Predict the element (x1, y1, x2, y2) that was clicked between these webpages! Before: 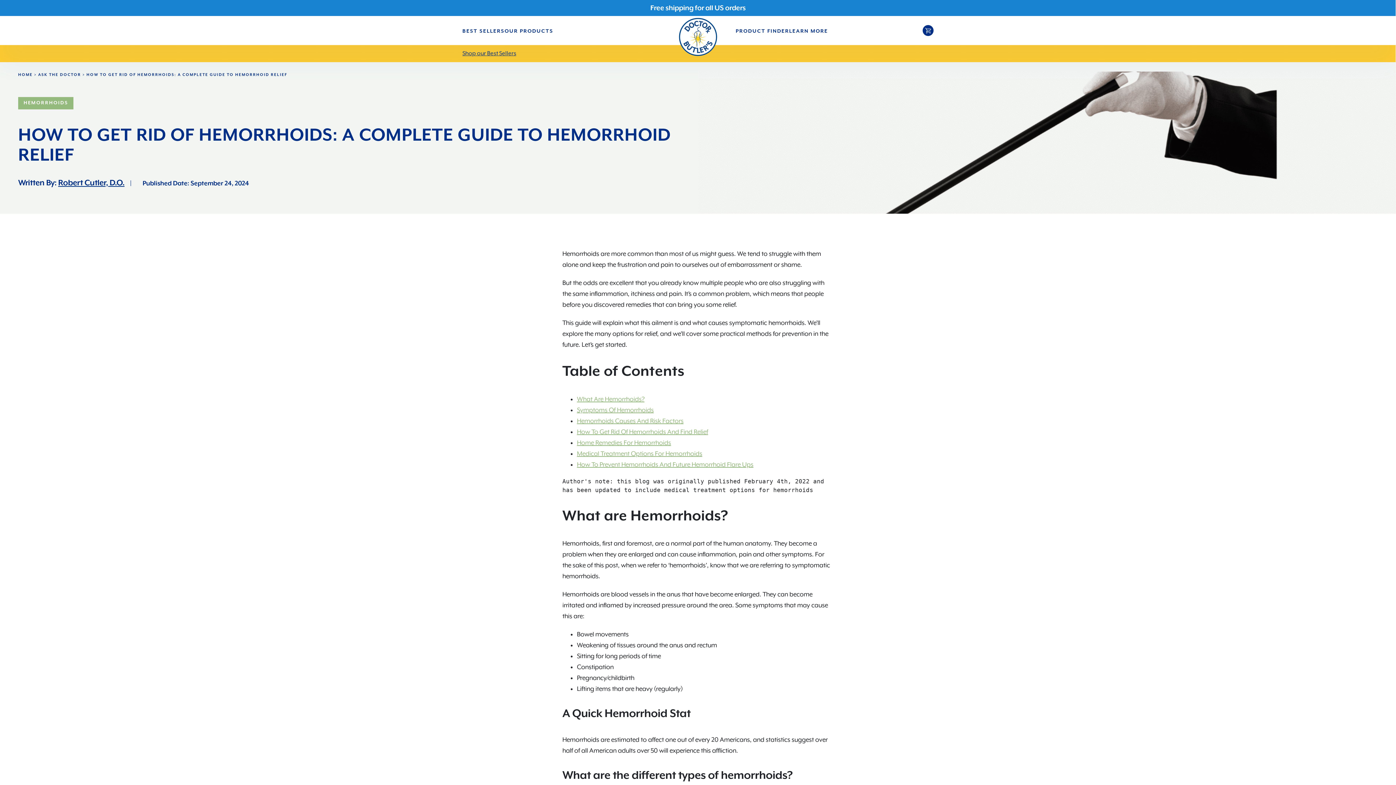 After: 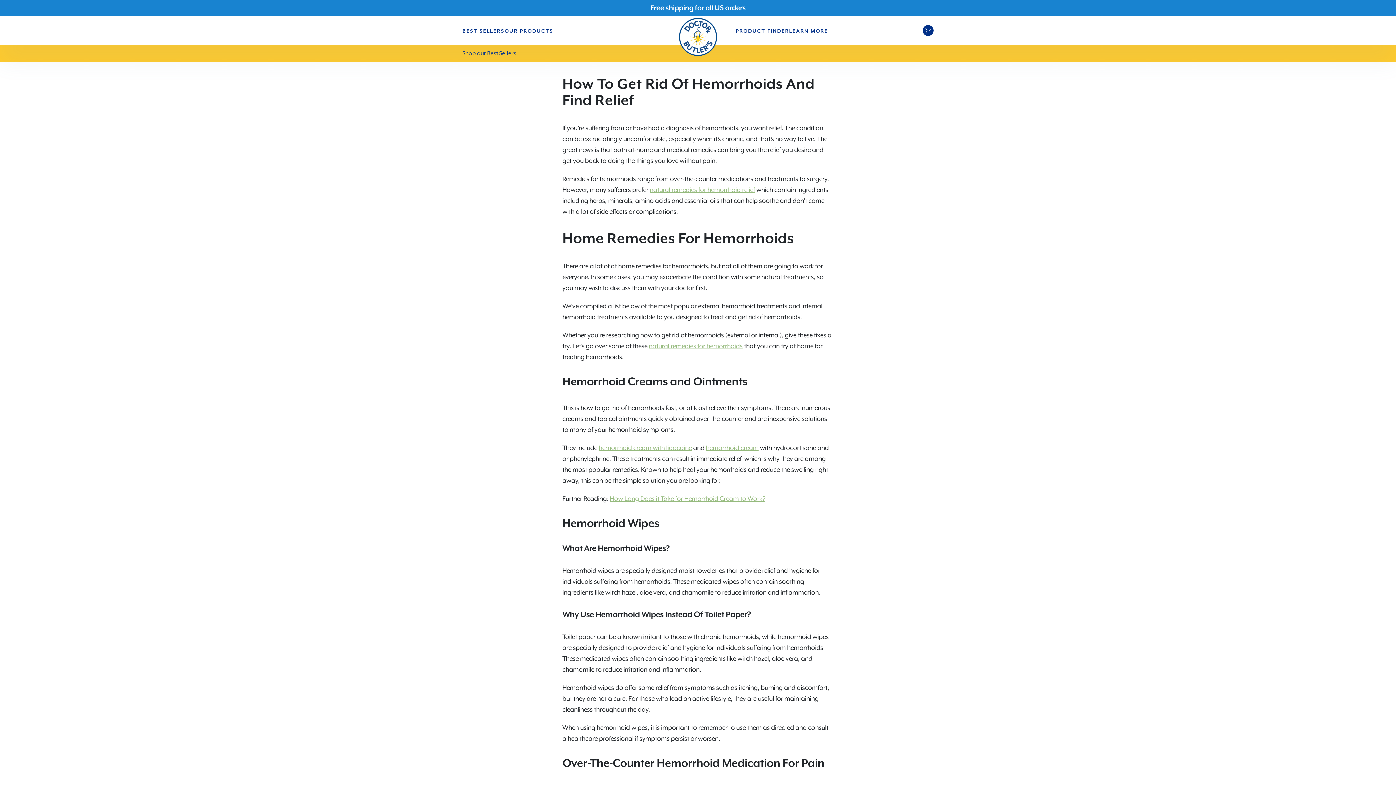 Action: label: How To Get Rid Of Hemorrhoids And Find Relief bbox: (577, 428, 708, 435)